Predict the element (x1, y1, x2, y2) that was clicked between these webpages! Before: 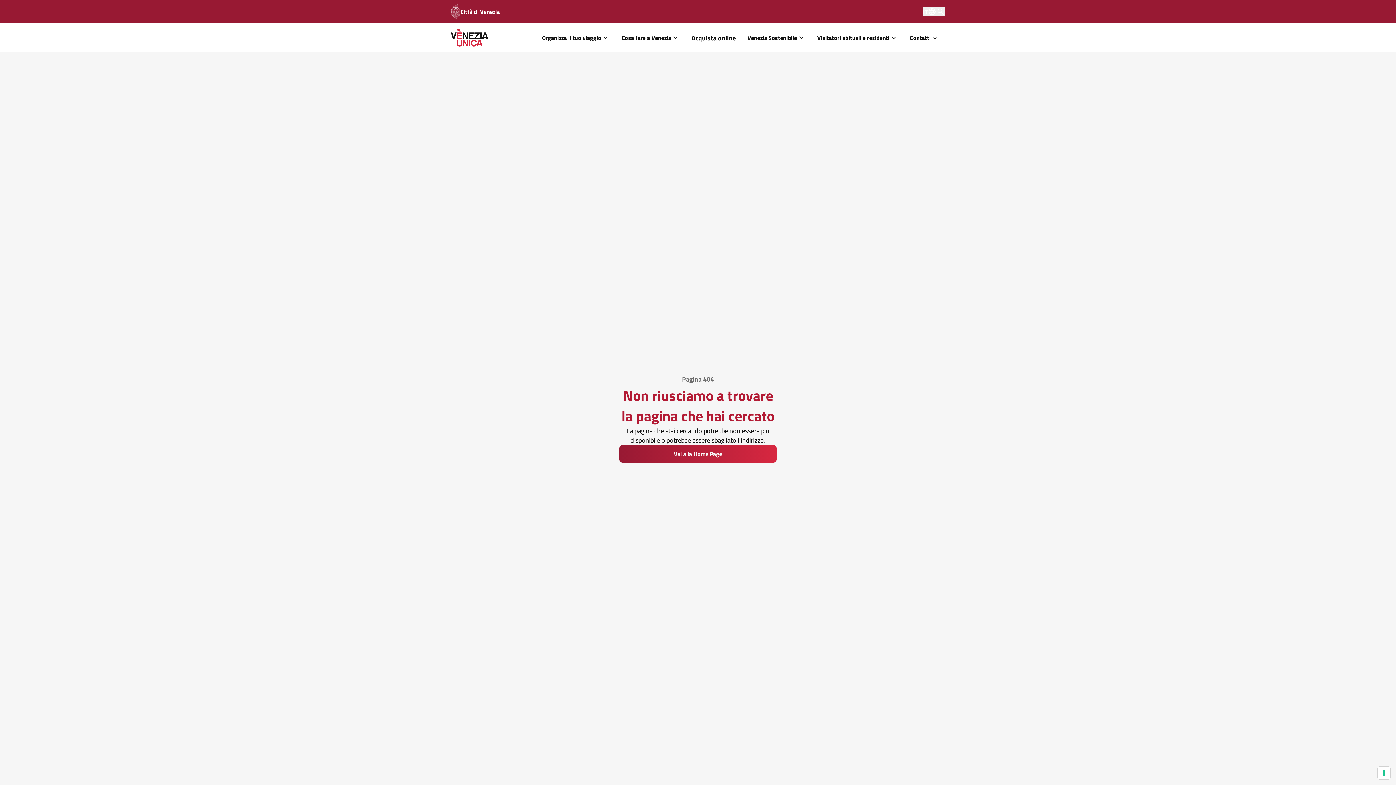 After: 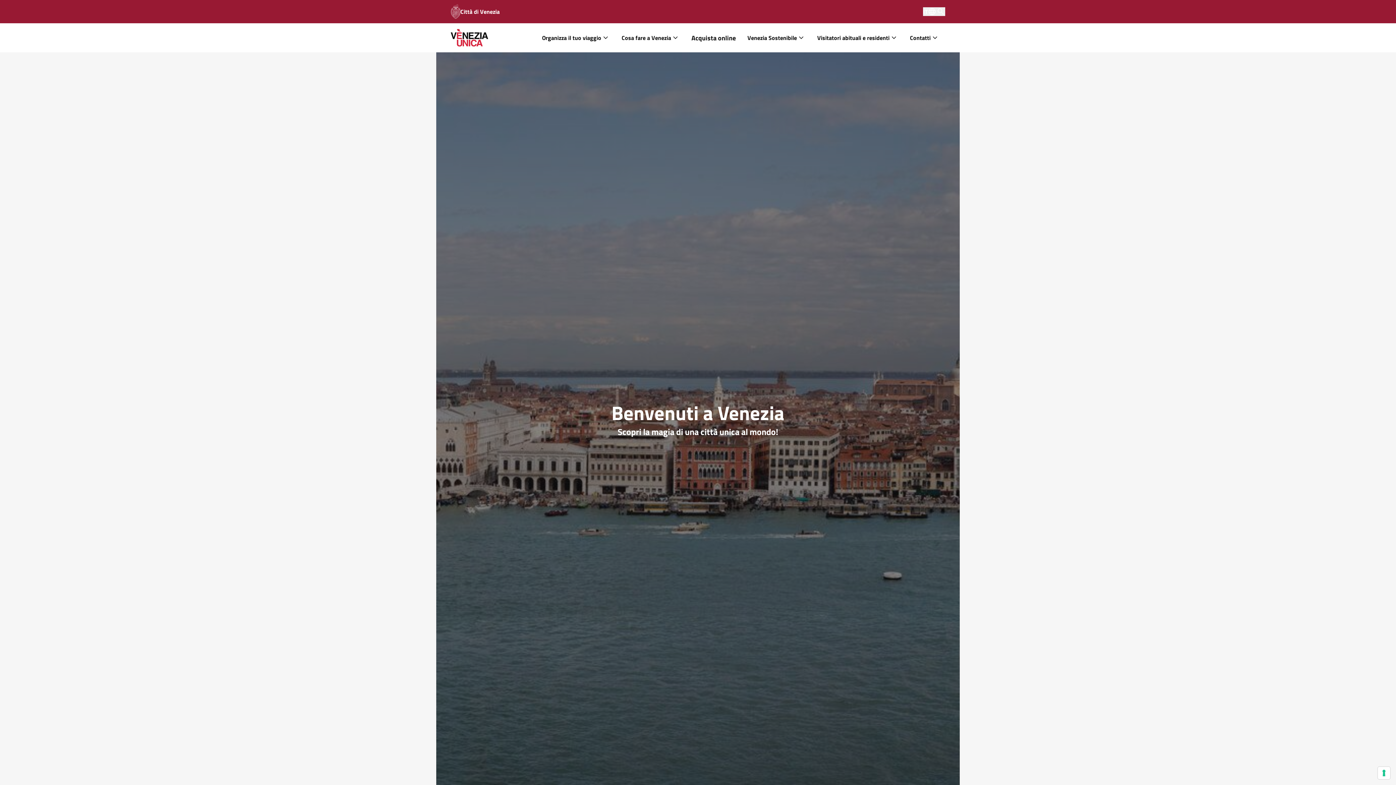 Action: label: Vai alla Home Page bbox: (619, 445, 776, 462)